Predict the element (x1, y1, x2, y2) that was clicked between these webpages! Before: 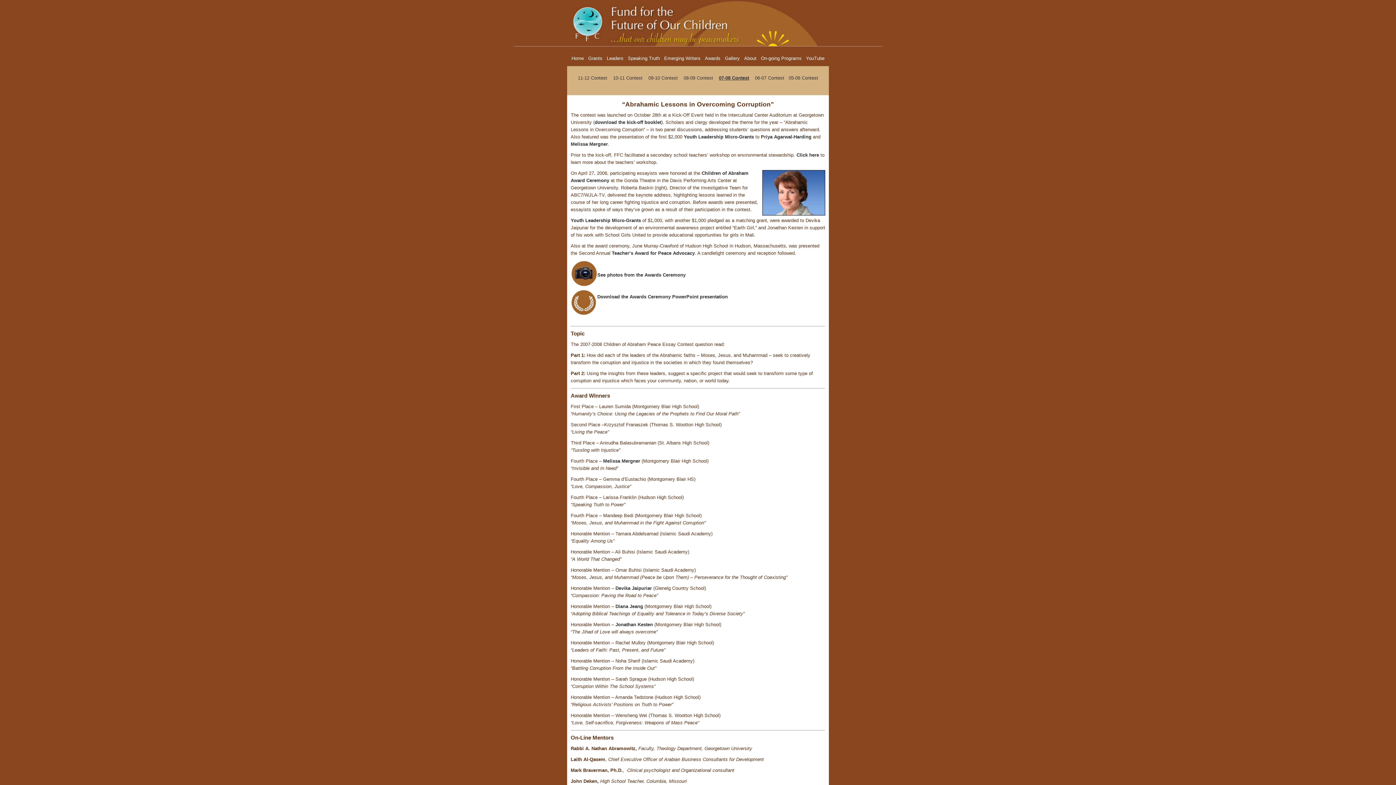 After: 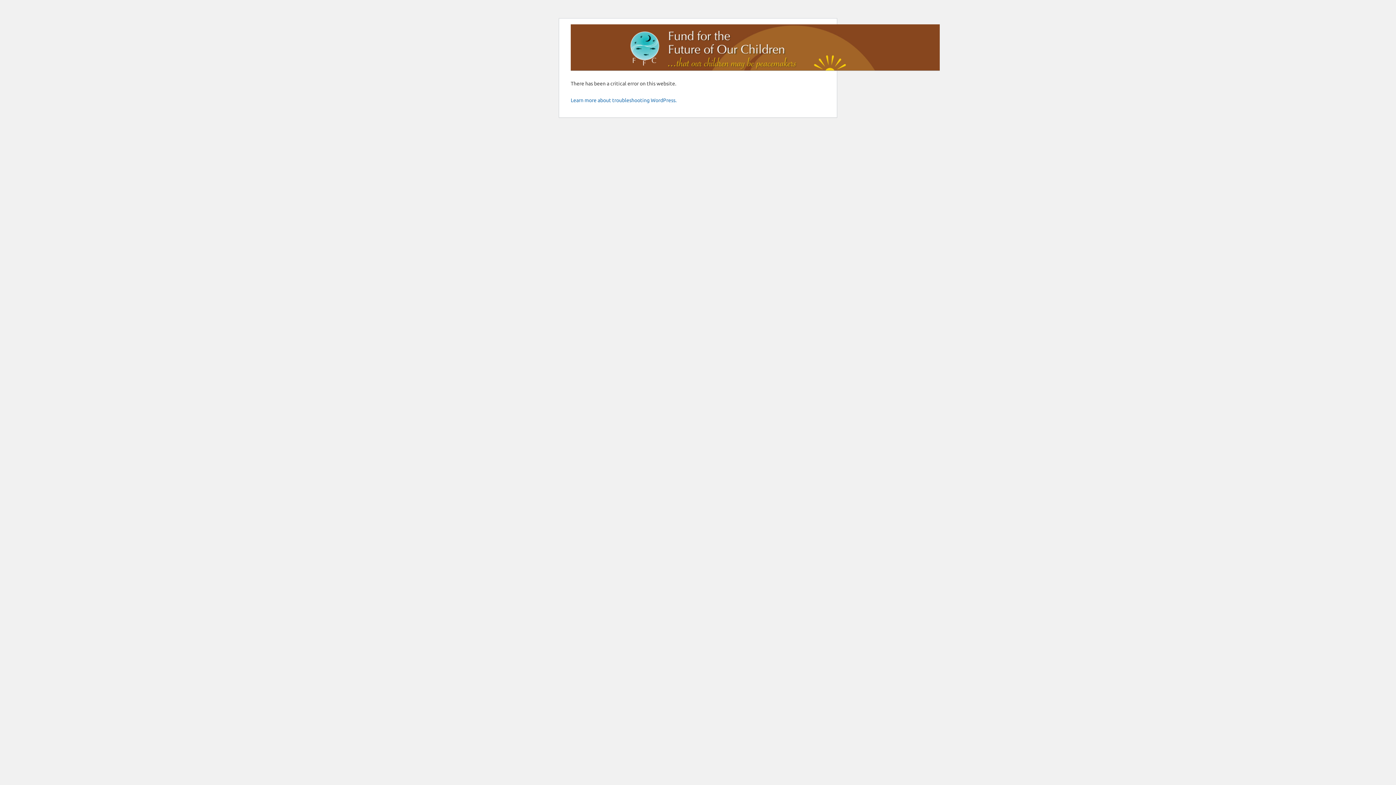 Action: bbox: (597, 272, 685, 277) label: See photos from the Awards Ceremony